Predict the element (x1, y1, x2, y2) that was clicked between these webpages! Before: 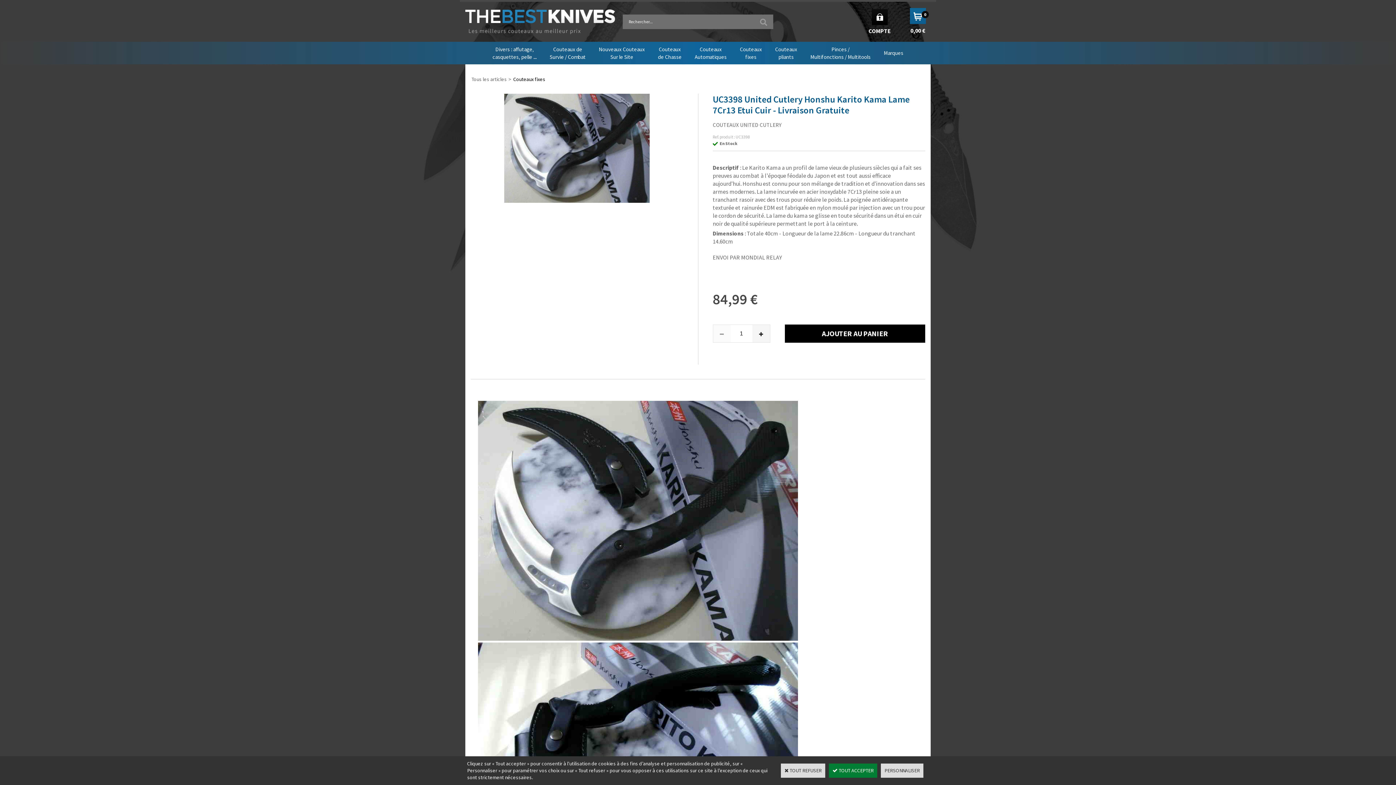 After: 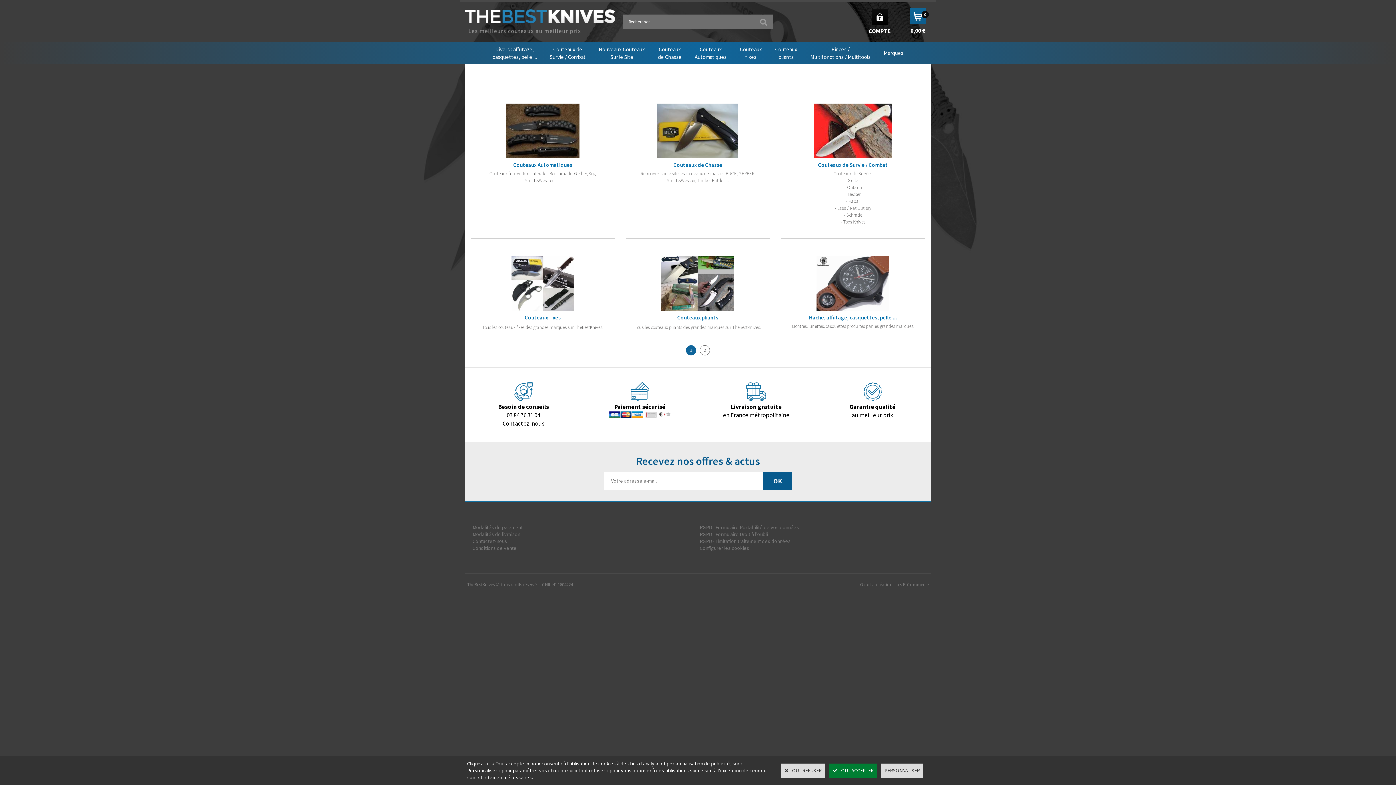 Action: bbox: (471, 75, 506, 82) label: Tous les articles